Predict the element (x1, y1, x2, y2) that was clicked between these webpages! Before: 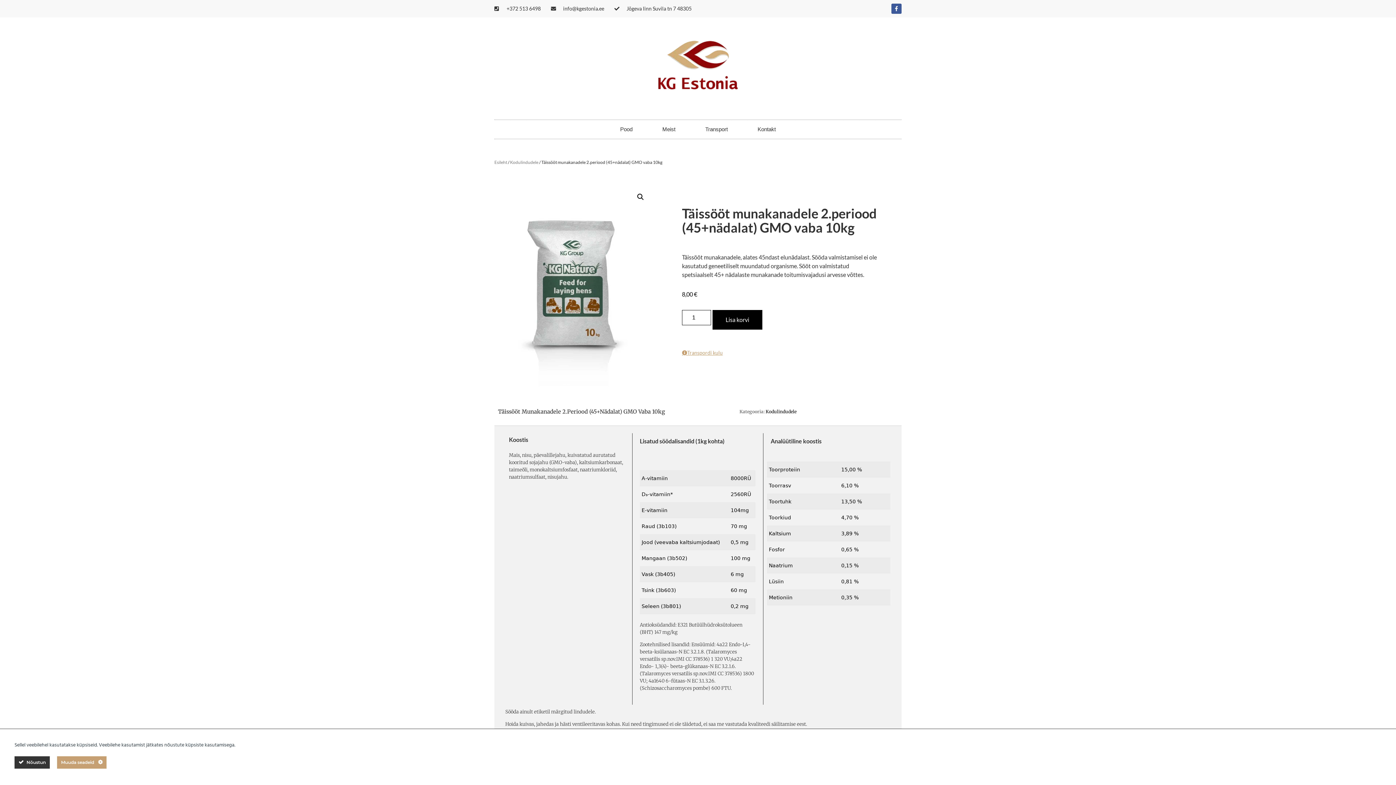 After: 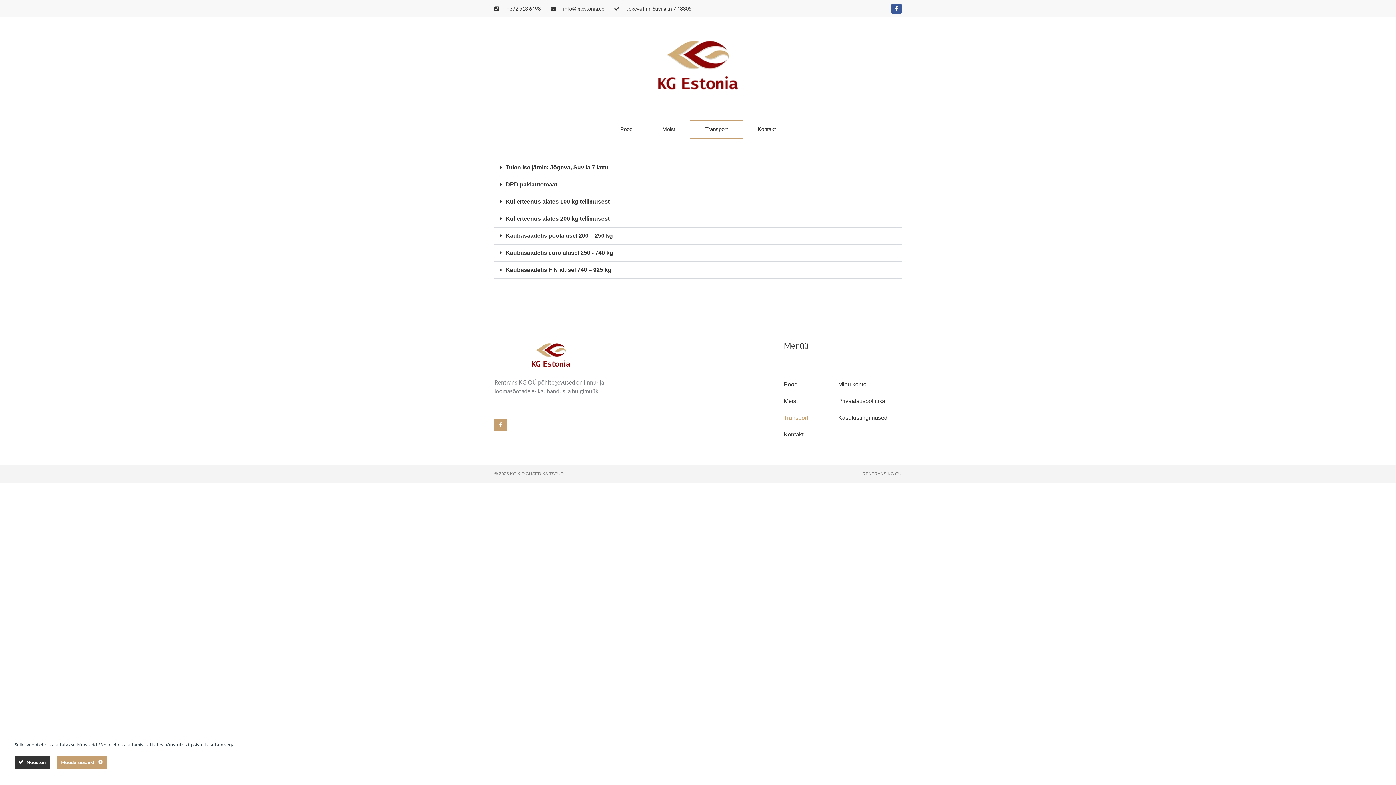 Action: label: Transport bbox: (690, 120, 742, 138)